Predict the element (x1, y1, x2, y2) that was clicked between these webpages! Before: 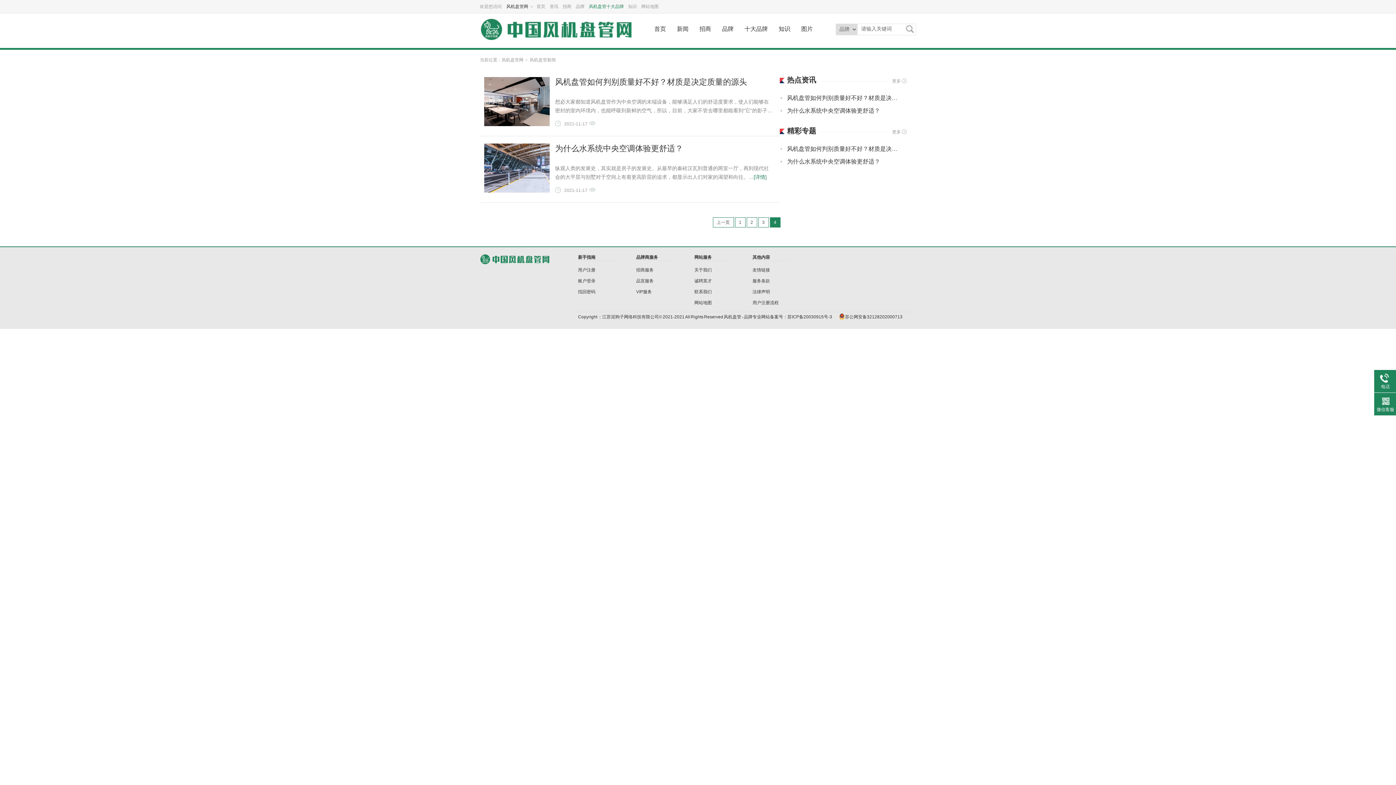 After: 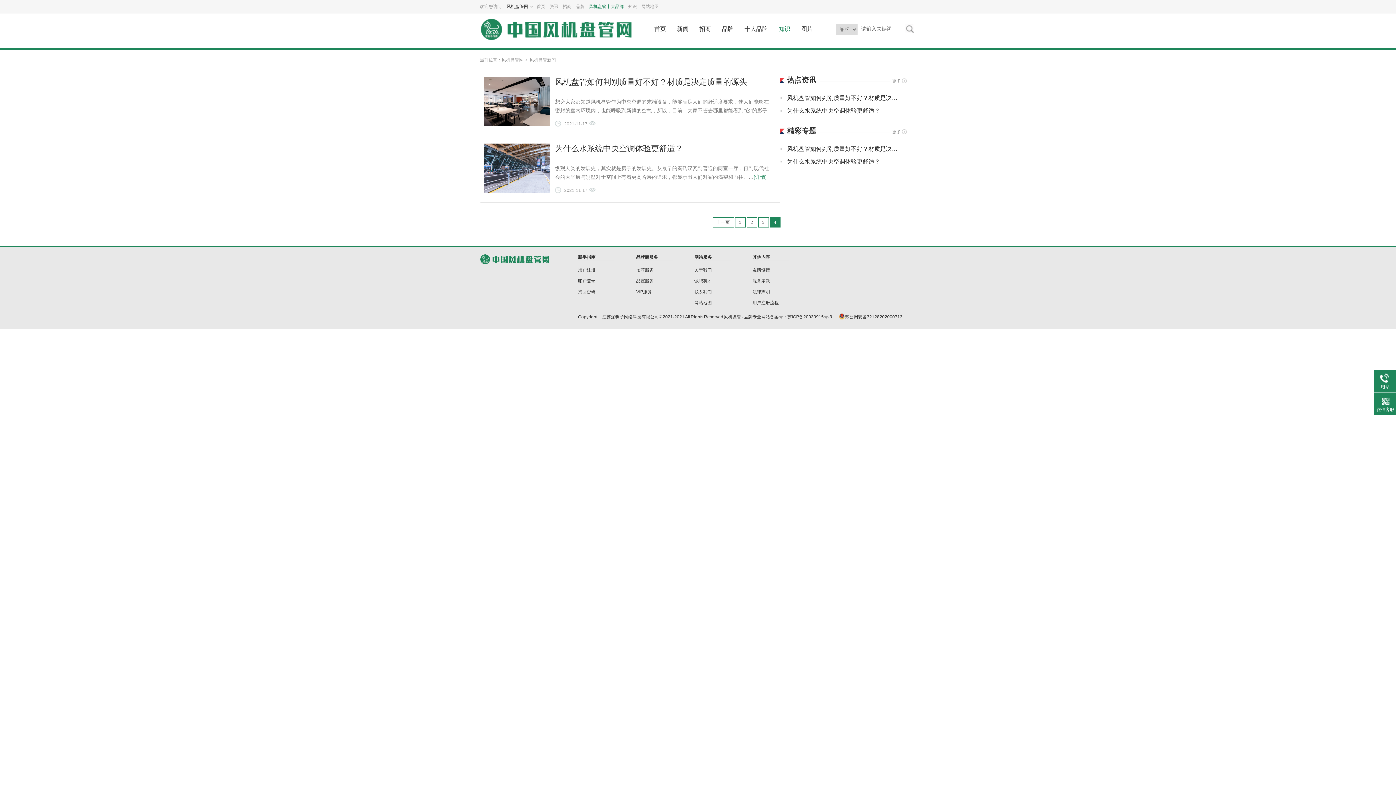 Action: label: 知识 bbox: (778, 25, 790, 32)